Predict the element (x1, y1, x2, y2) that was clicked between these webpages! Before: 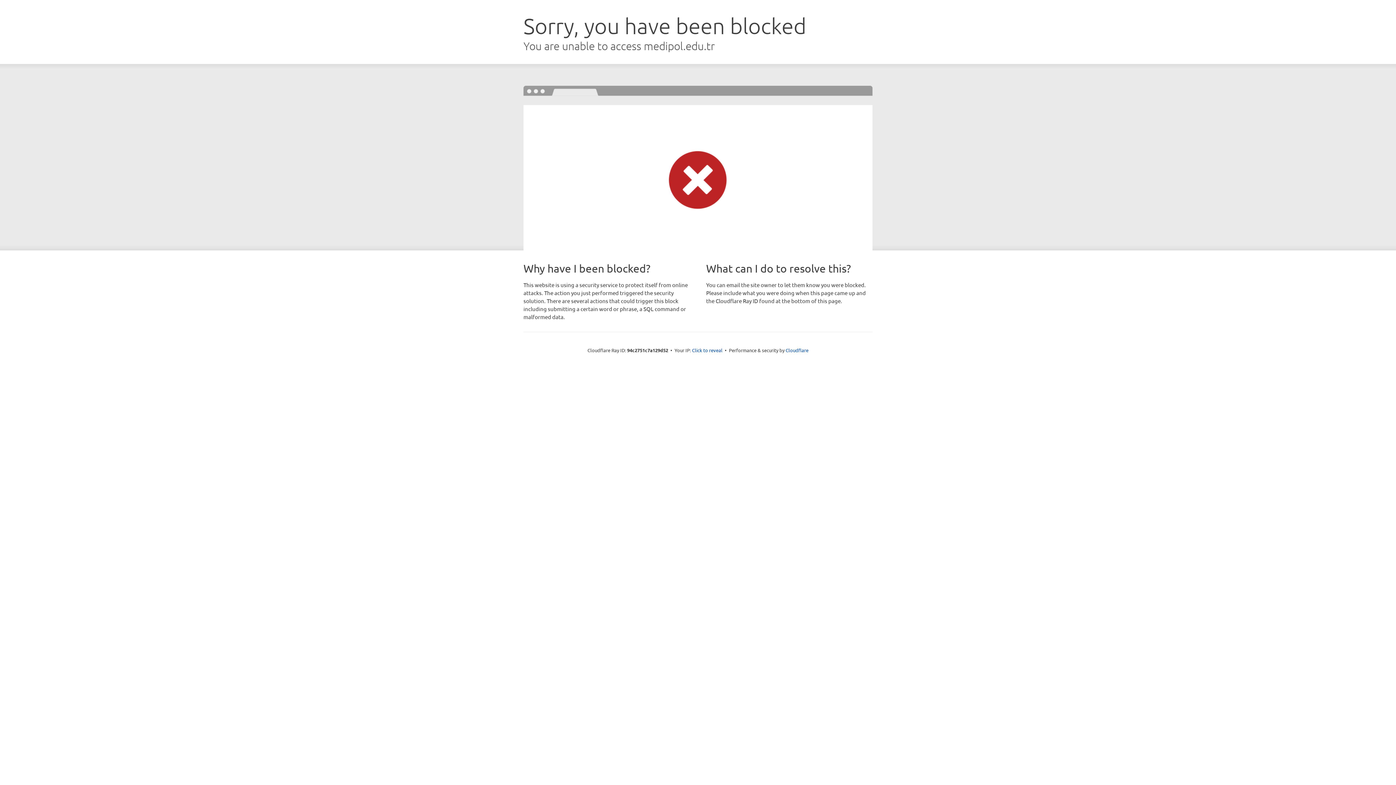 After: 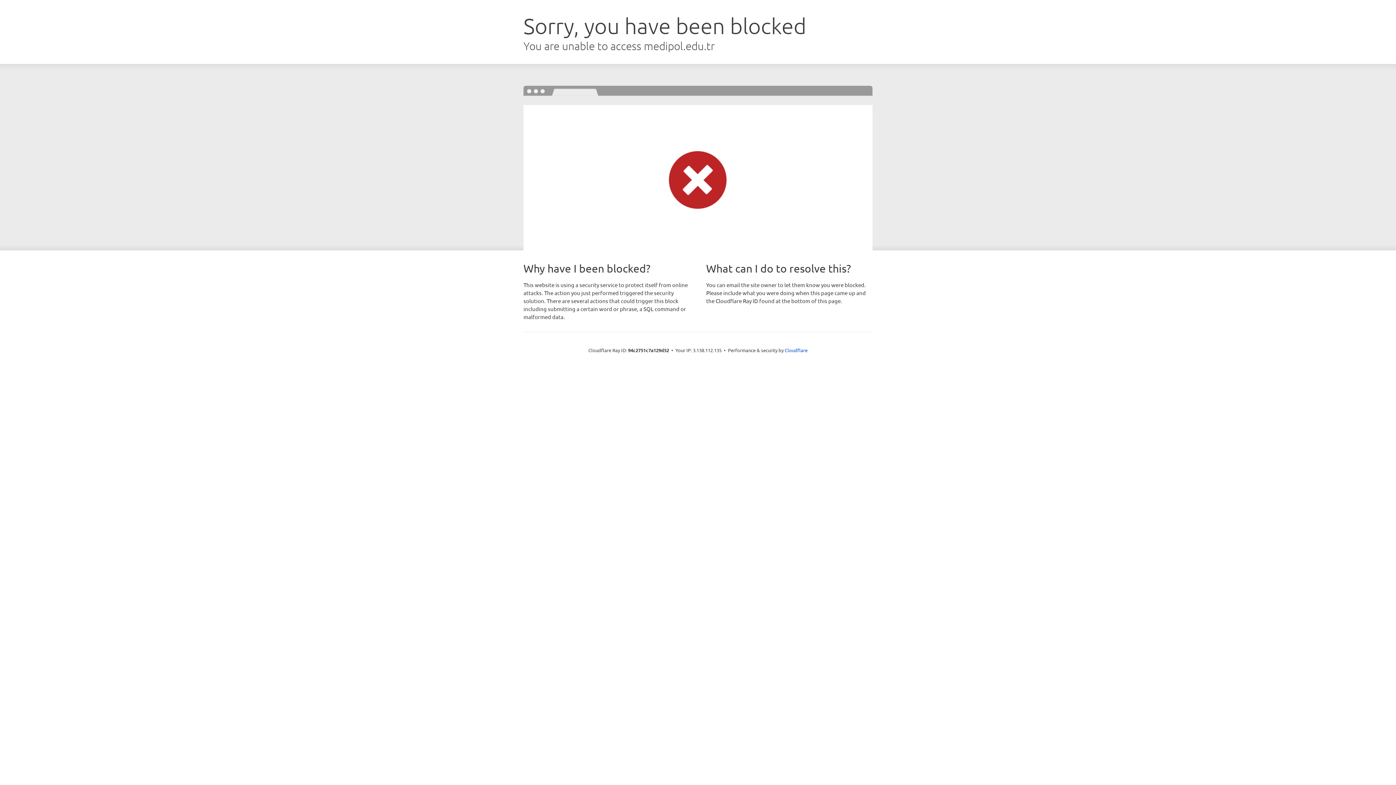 Action: bbox: (692, 346, 722, 353) label: Click to reveal